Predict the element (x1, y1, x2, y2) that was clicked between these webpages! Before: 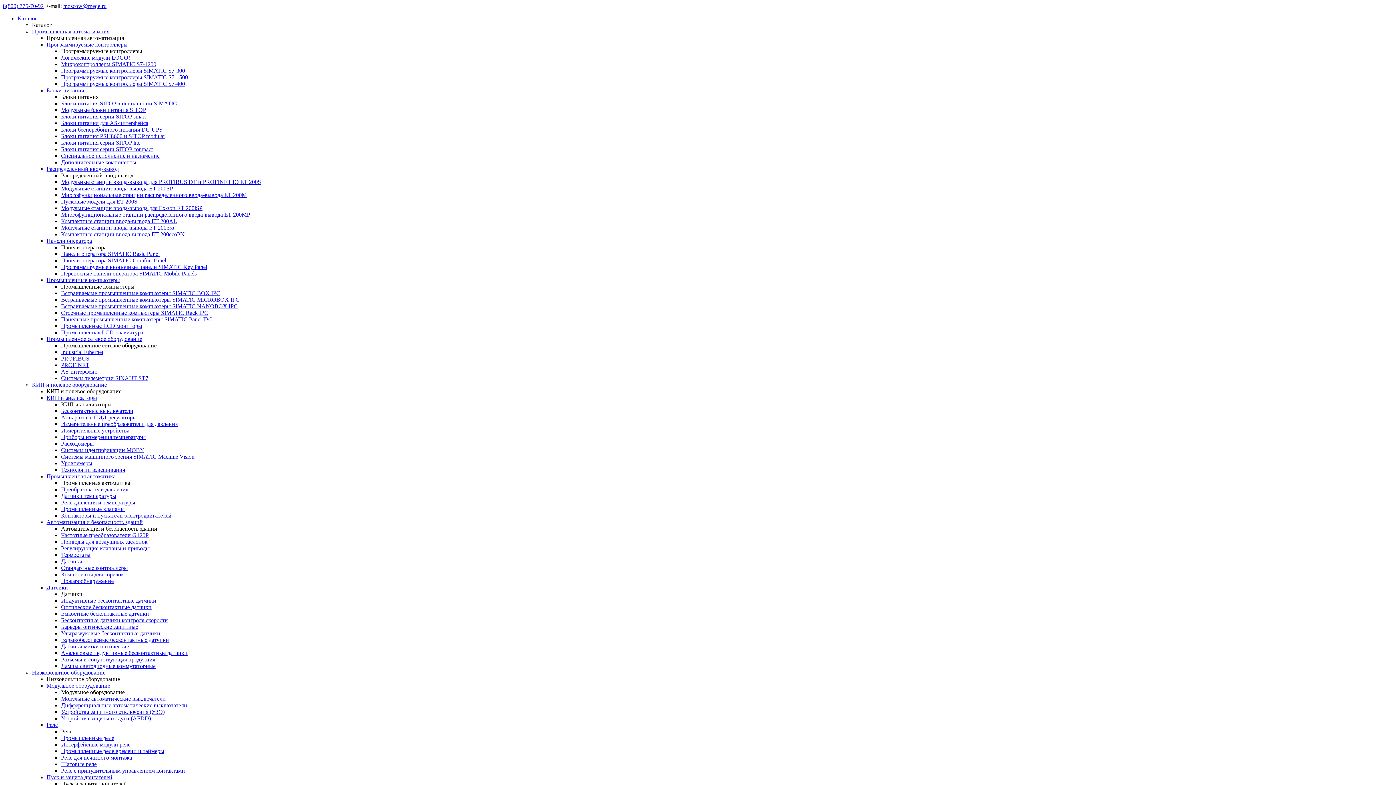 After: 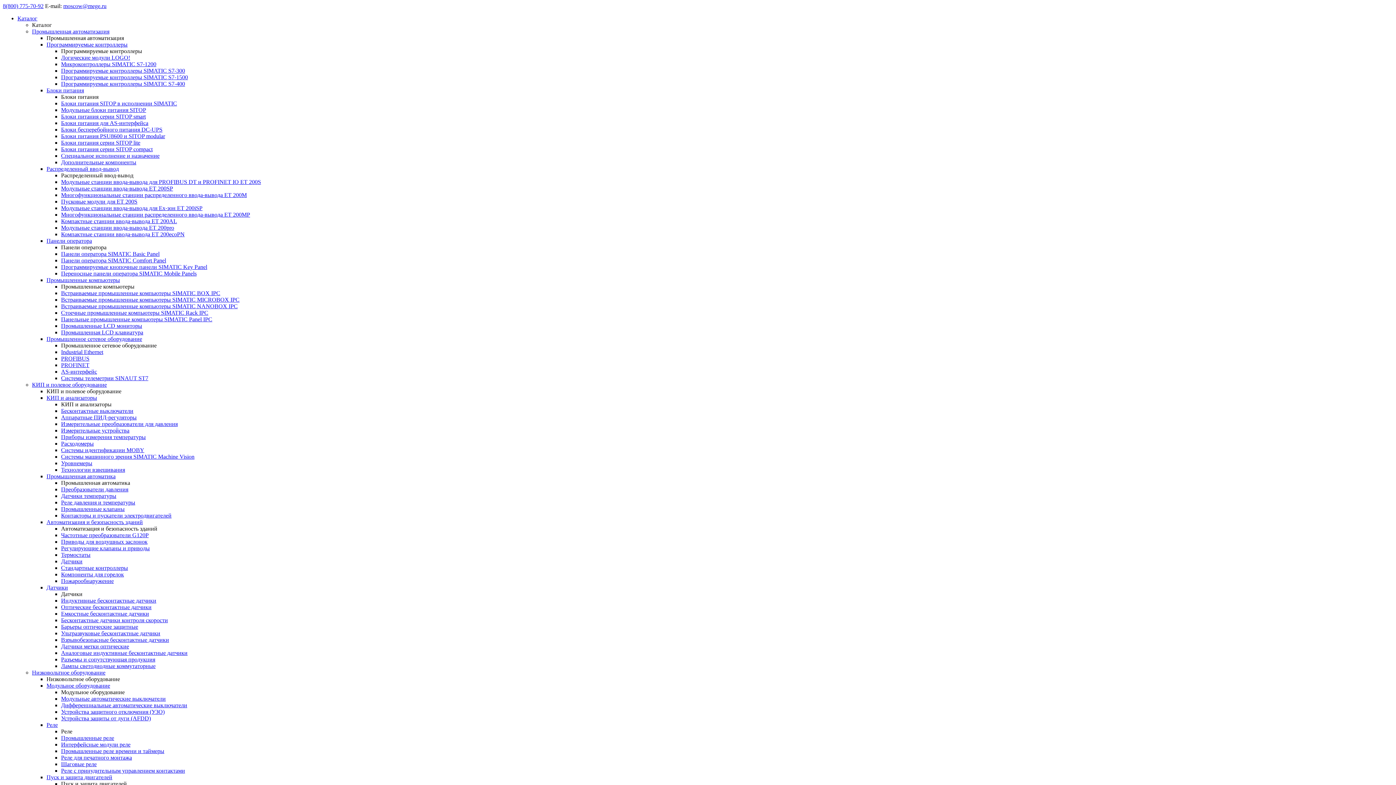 Action: bbox: (61, 113, 145, 119) label: Блоки питания серии SITOP smart